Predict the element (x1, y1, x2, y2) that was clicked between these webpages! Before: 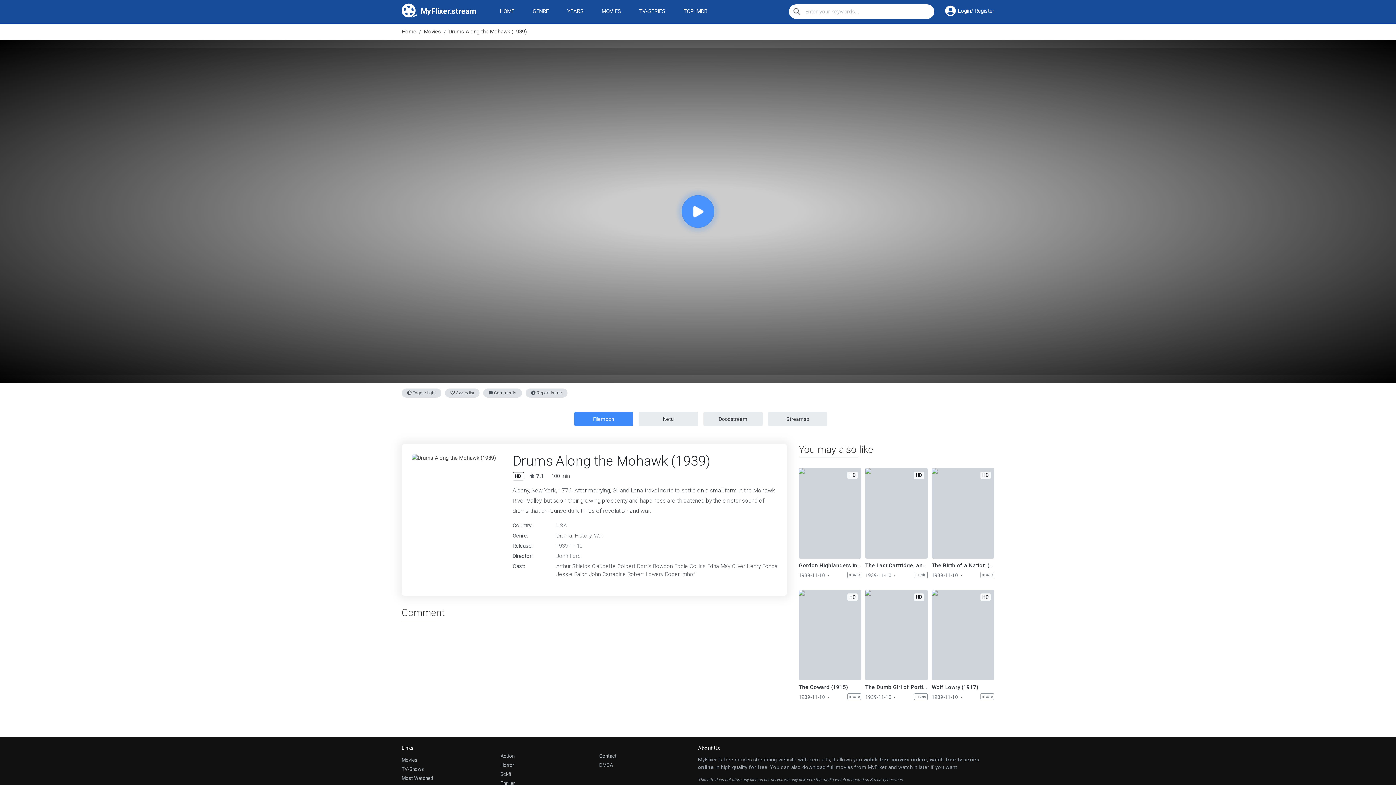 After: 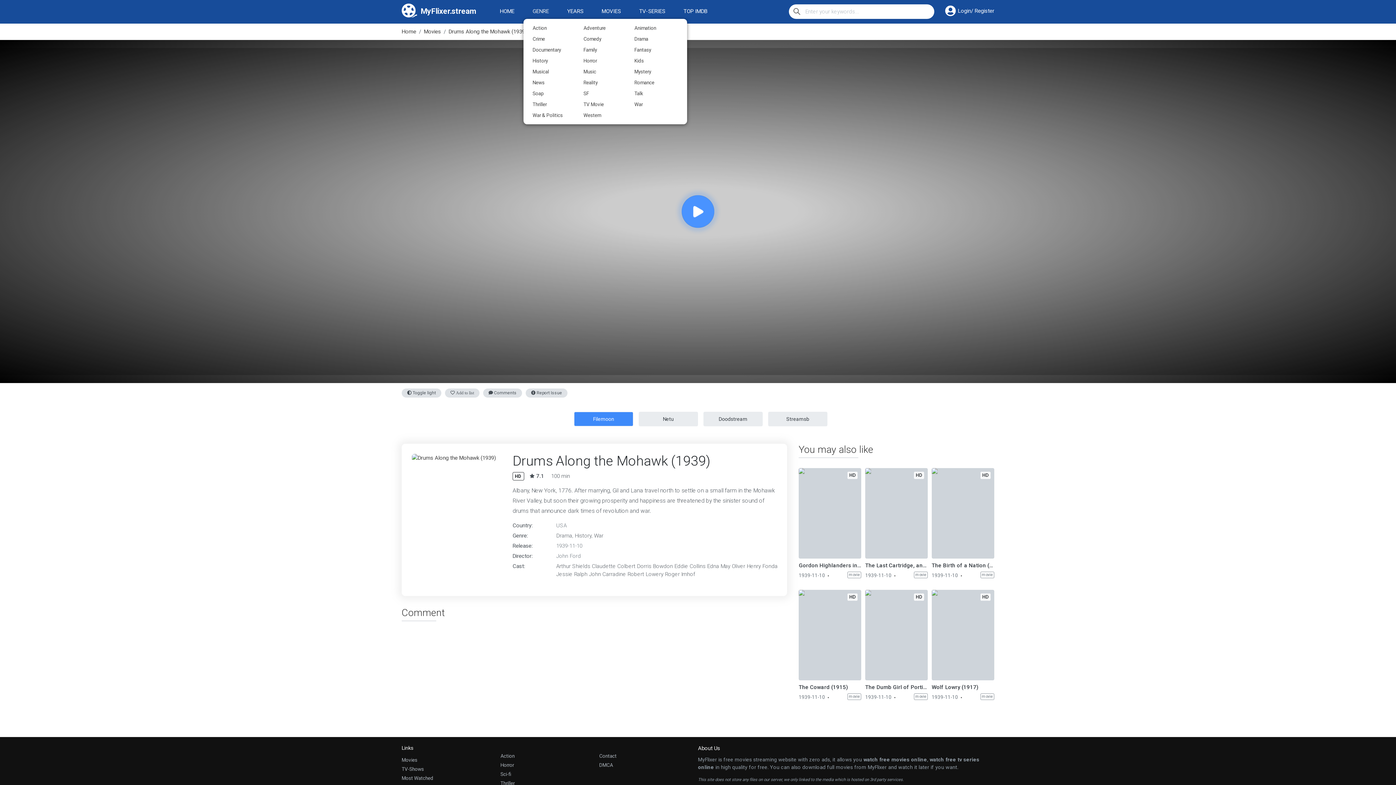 Action: bbox: (529, 3, 552, 18) label: GENRE